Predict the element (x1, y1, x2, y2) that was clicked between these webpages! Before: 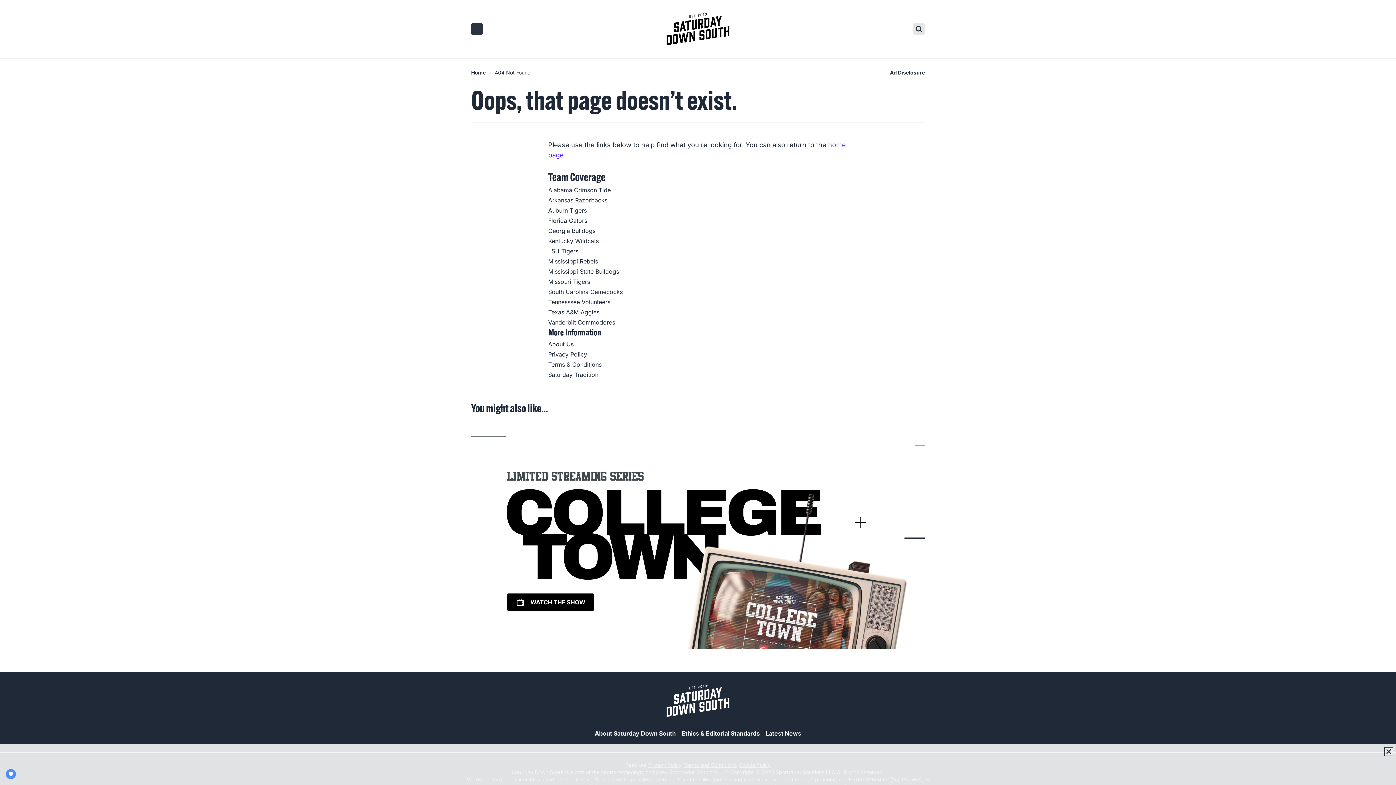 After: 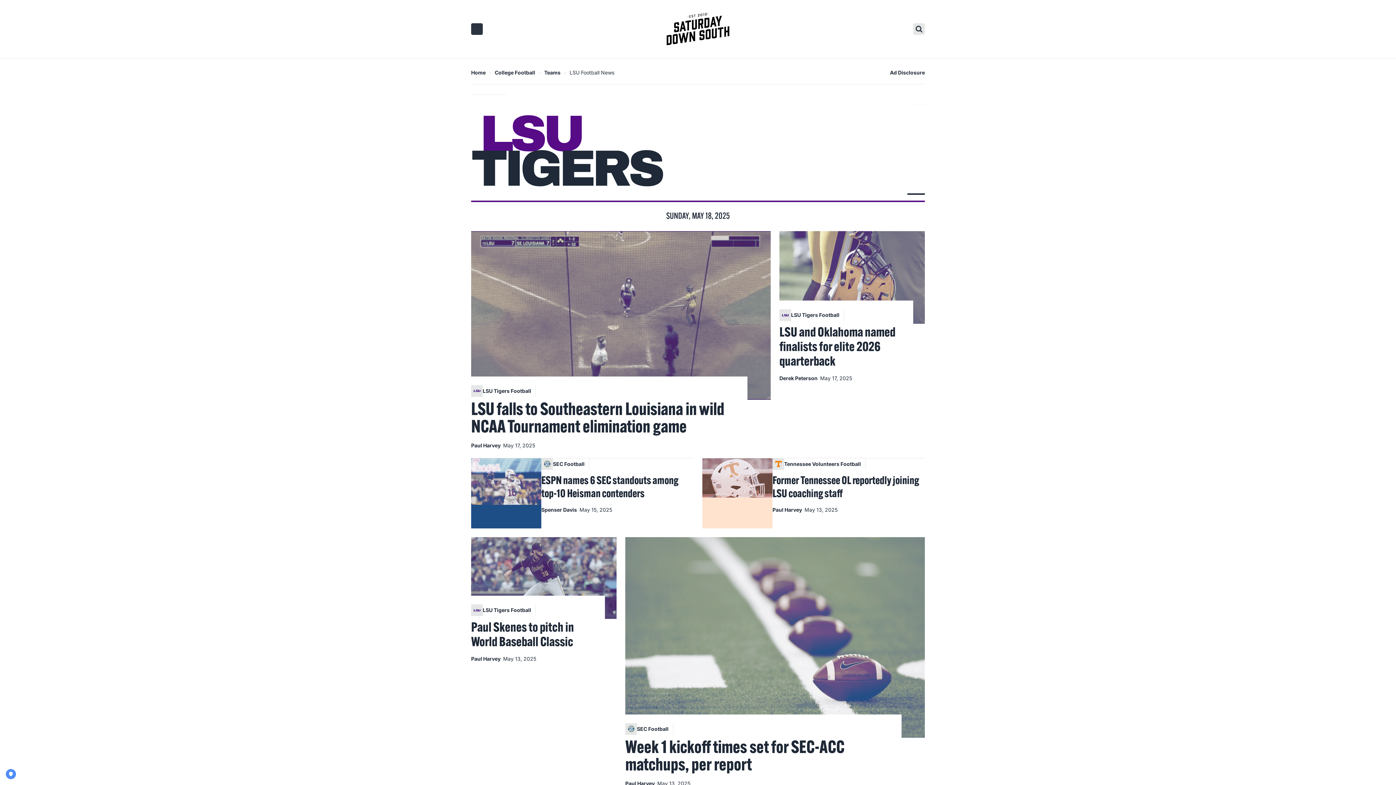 Action: label: LSU Tigers bbox: (548, 247, 578, 254)